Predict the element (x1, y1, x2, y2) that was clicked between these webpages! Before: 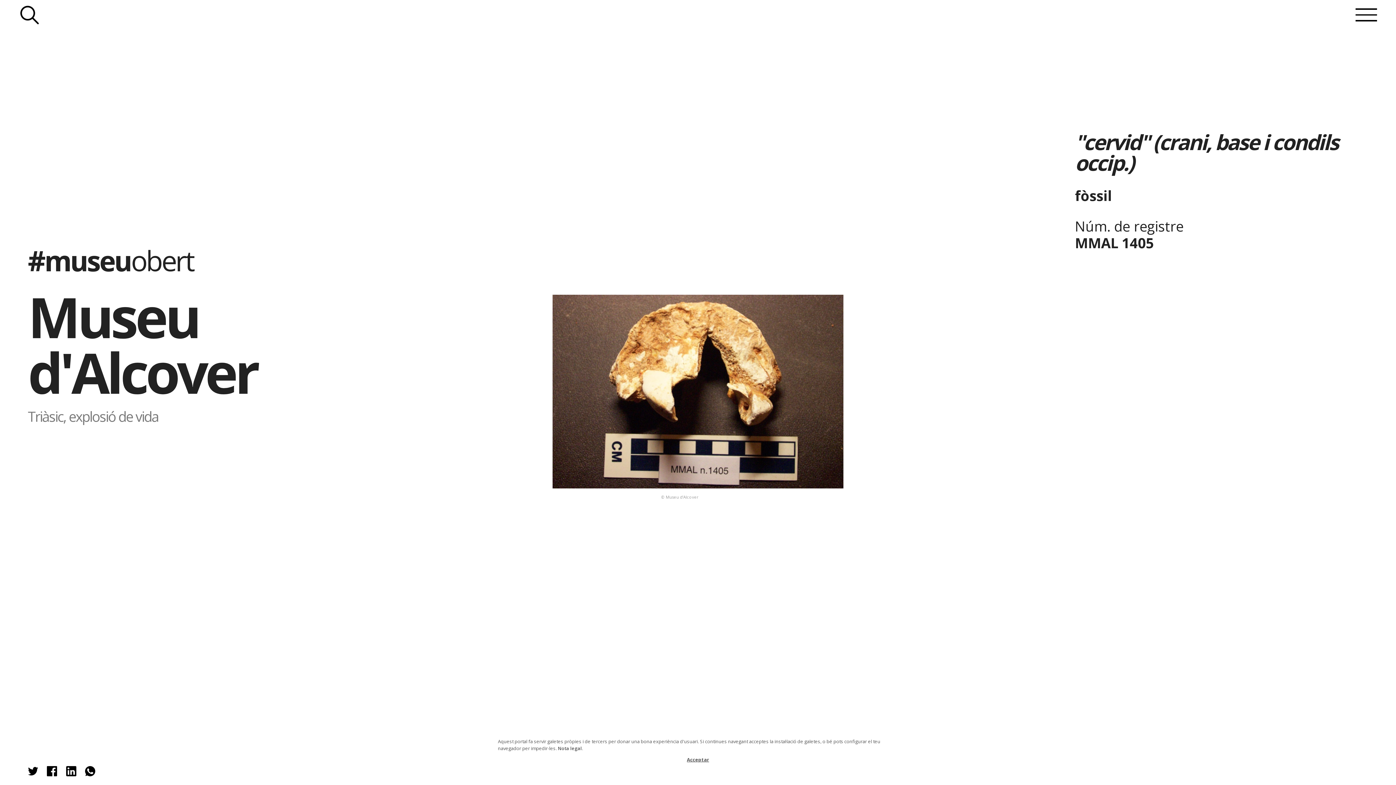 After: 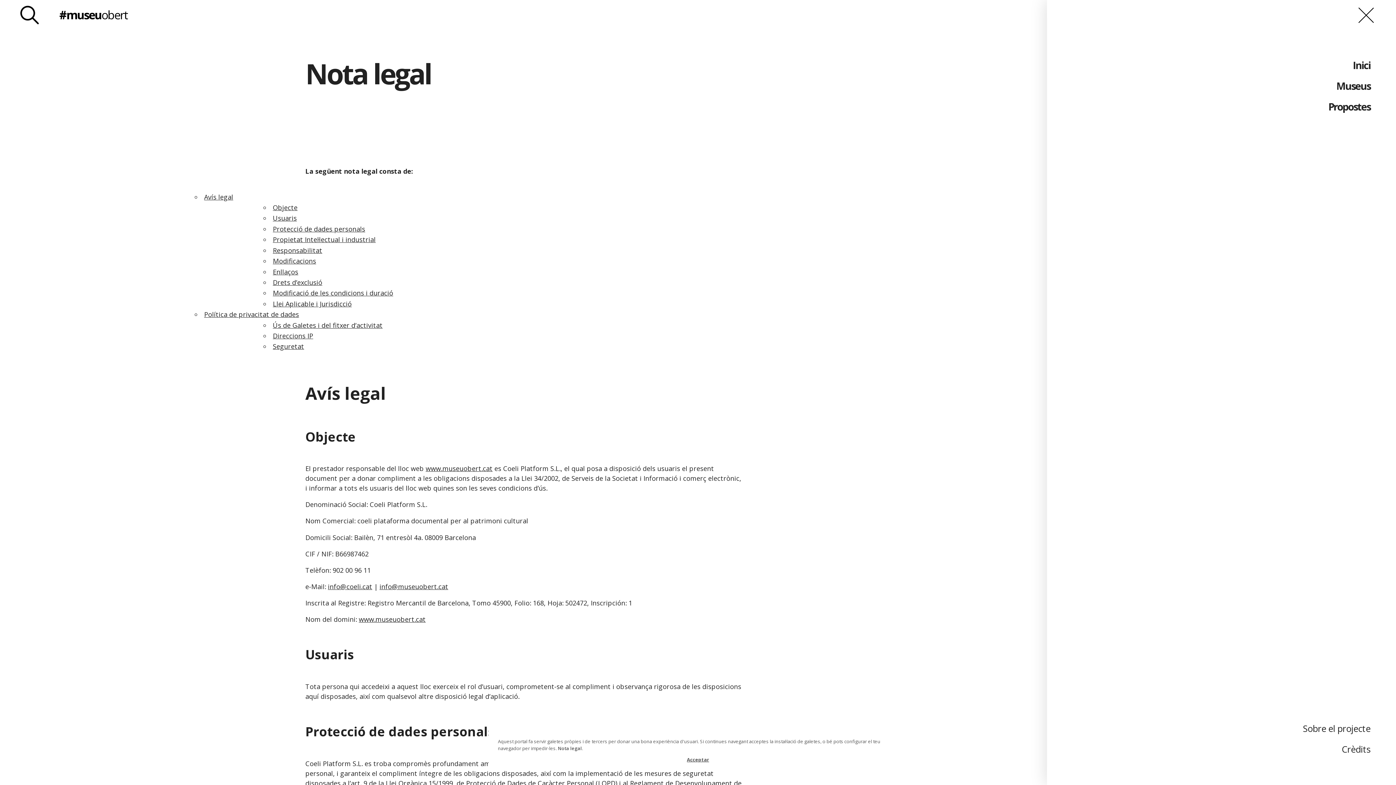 Action: label: Nota legal bbox: (558, 745, 582, 751)